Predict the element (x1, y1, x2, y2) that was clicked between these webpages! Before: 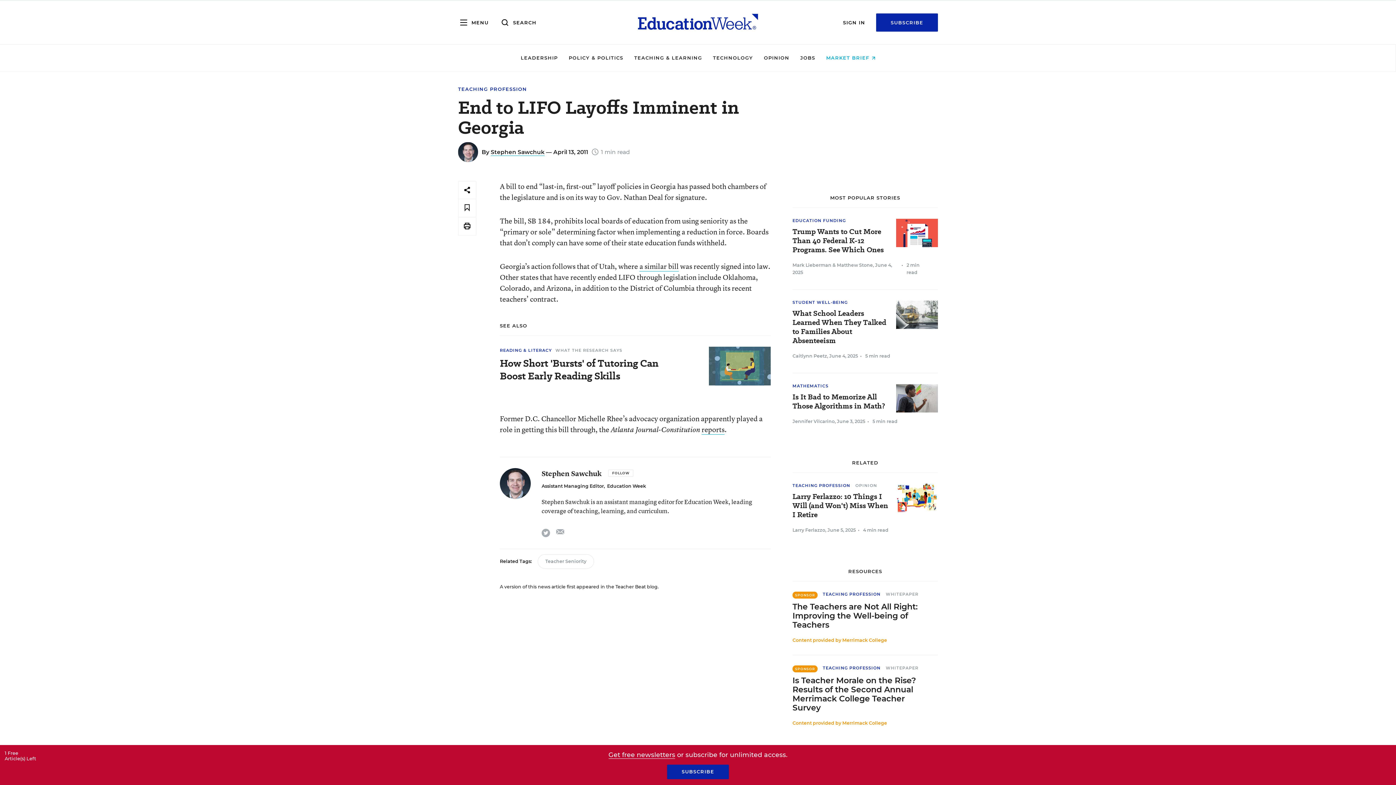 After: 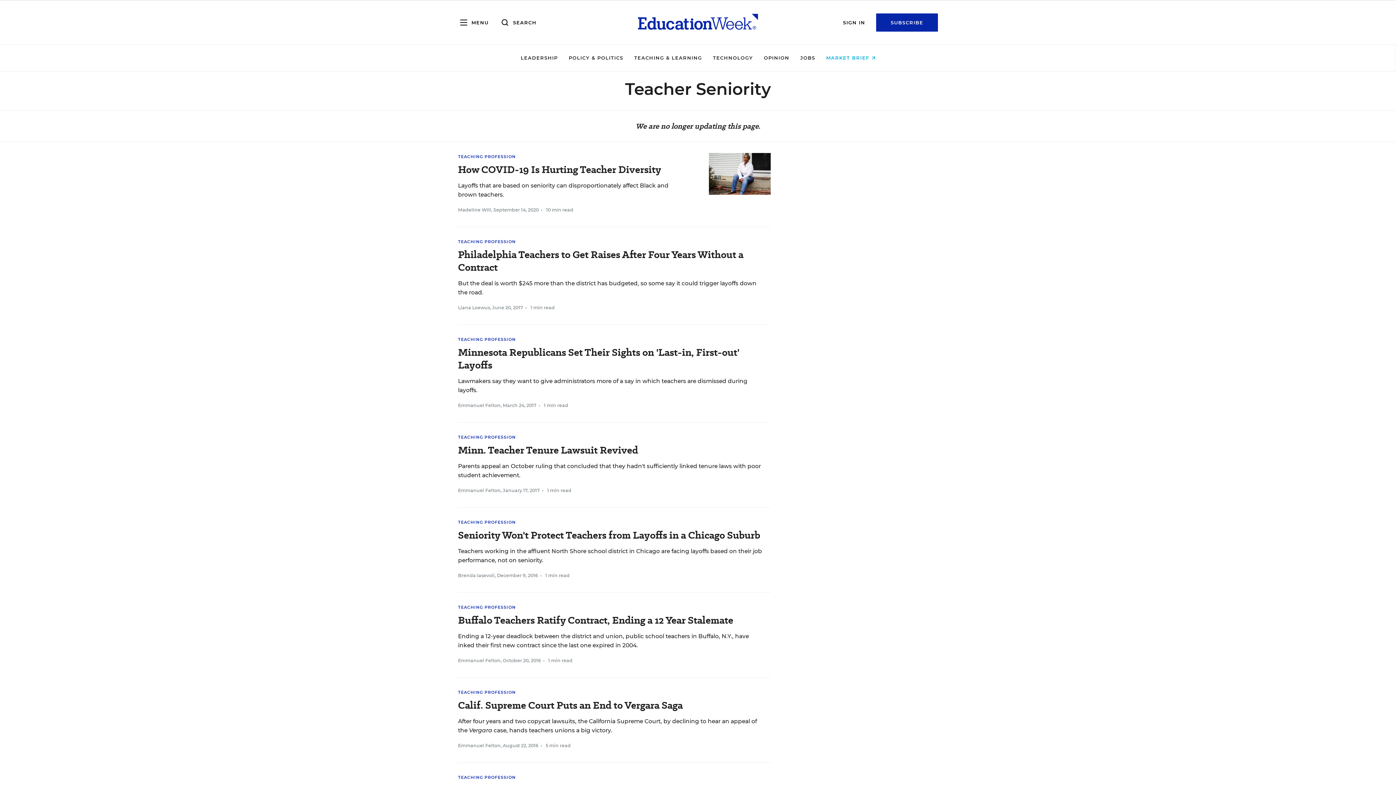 Action: bbox: (537, 554, 594, 569) label: Teacher Seniority